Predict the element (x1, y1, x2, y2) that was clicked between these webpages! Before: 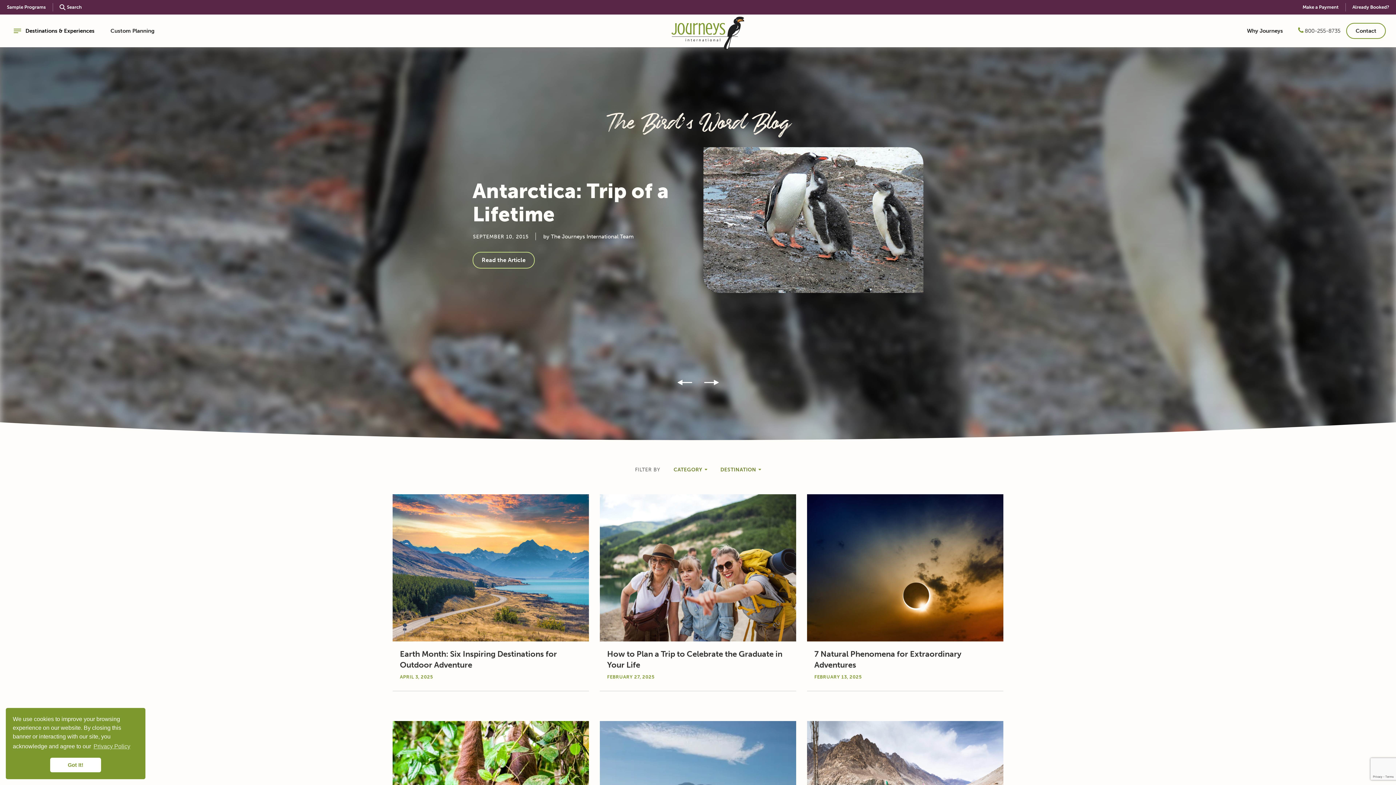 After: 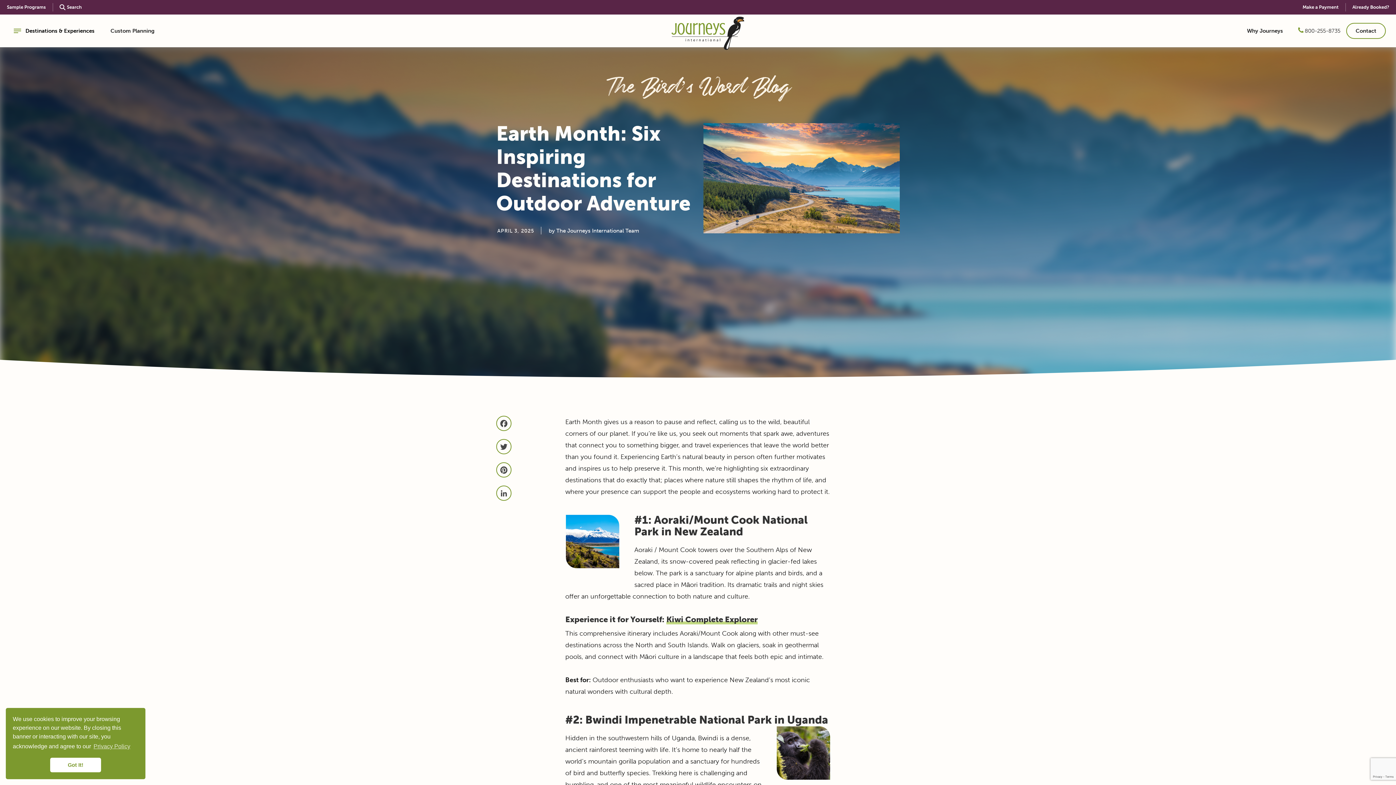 Action: bbox: (392, 494, 589, 691) label: Earth Month: Six Inspiring Destinations for Outdoor Adventure
APRIL 3, 2025